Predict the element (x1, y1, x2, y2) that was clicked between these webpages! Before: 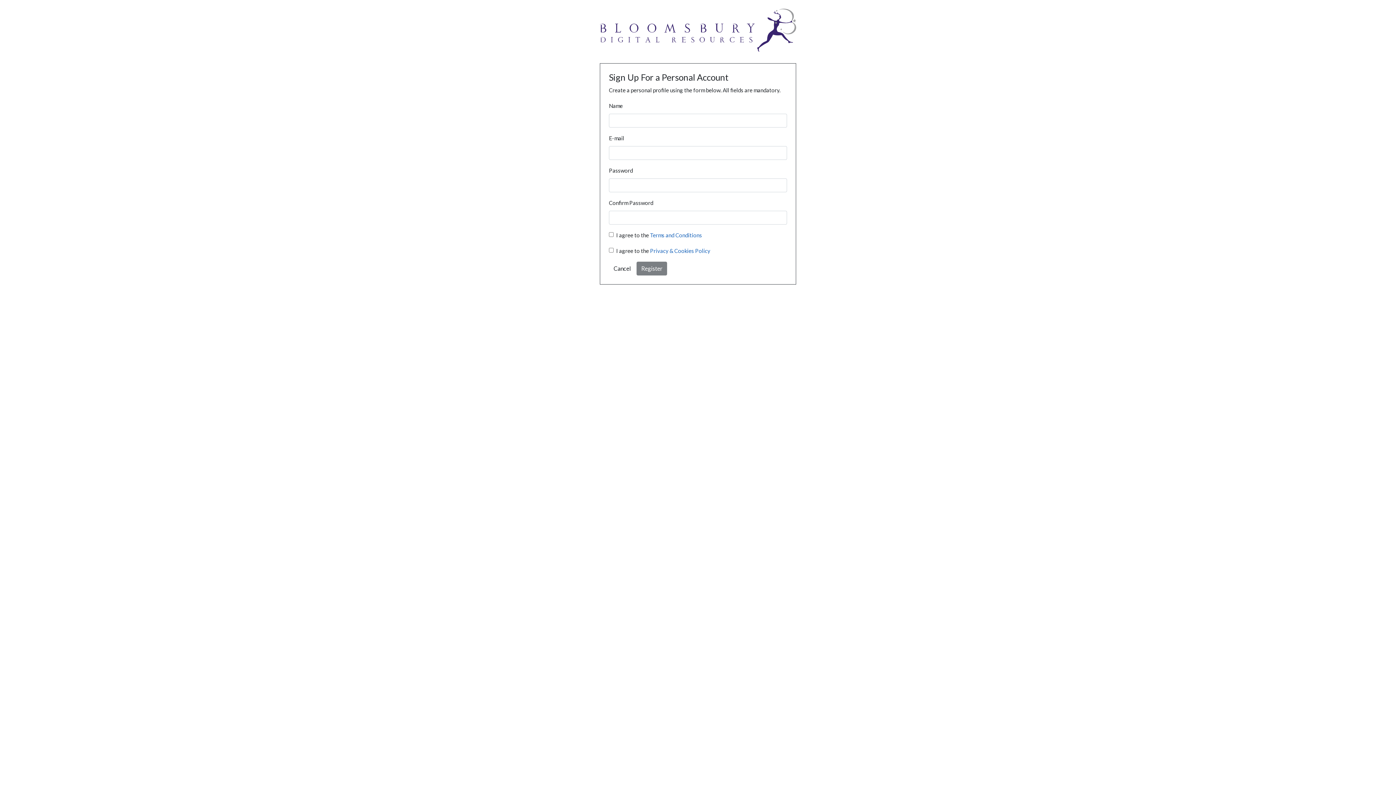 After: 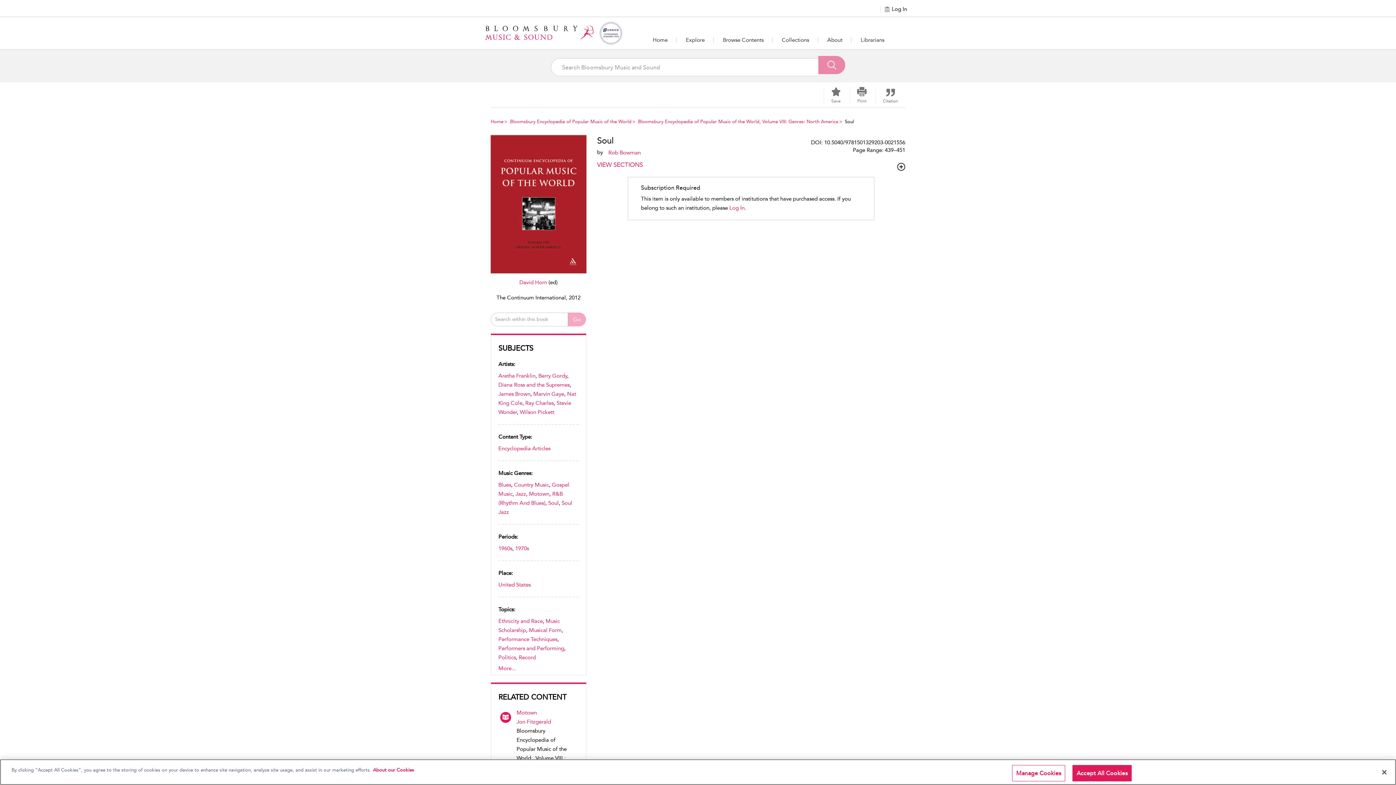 Action: label: Cancel bbox: (609, 261, 635, 275)